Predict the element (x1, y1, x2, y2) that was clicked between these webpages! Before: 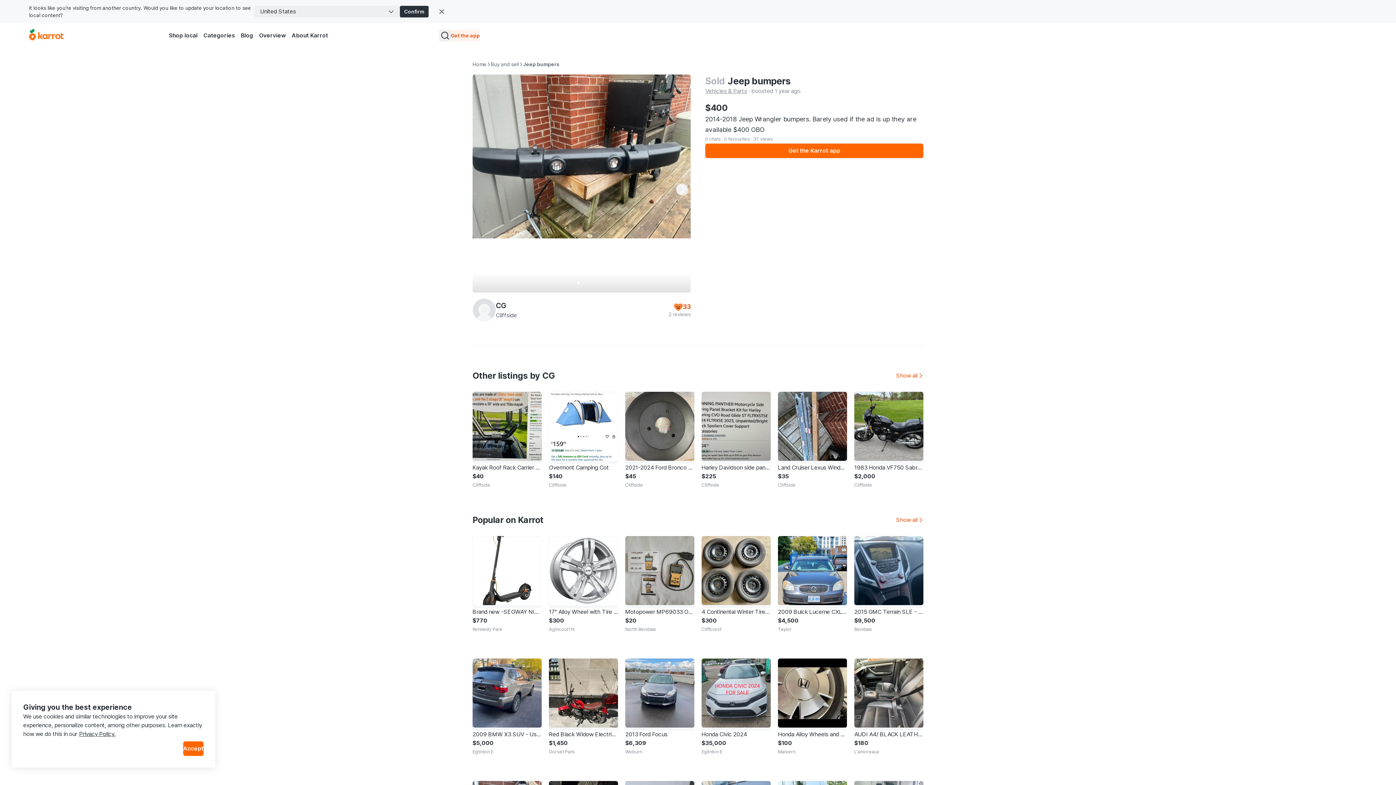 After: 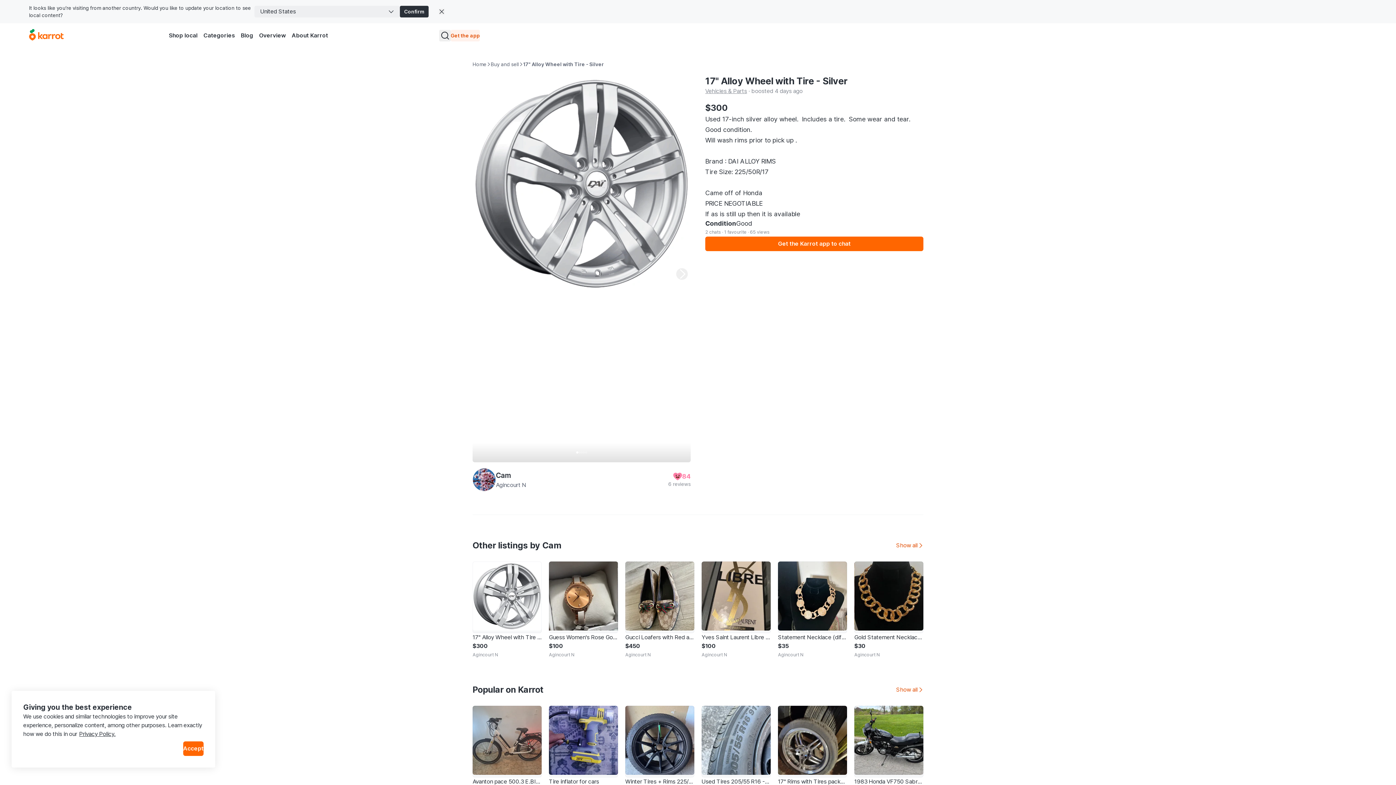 Action: label: 17" Alloy Wheel with Tire - Silver
$300
Agincourt N bbox: (549, 473, 618, 508)